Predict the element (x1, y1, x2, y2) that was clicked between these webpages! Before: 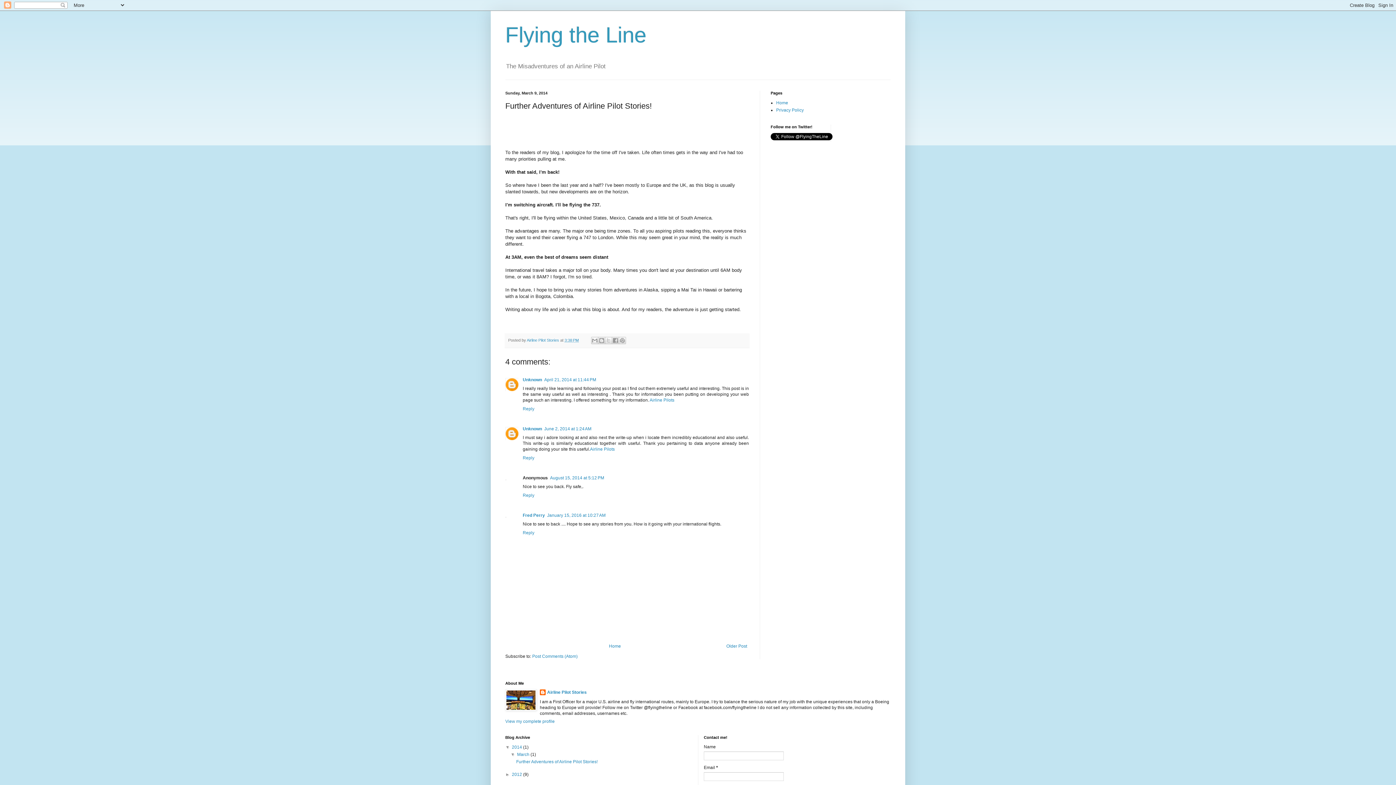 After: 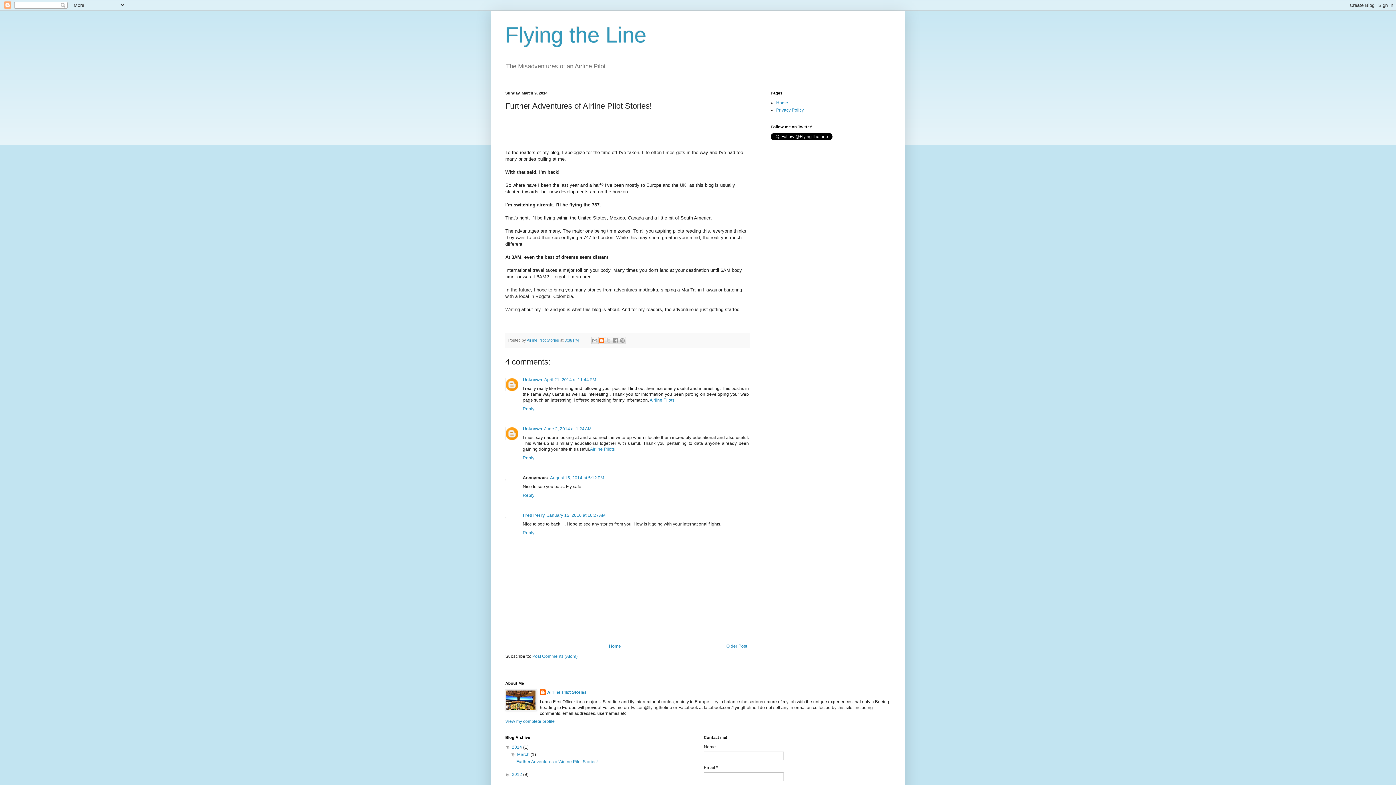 Action: bbox: (598, 337, 605, 344) label: BlogThis!